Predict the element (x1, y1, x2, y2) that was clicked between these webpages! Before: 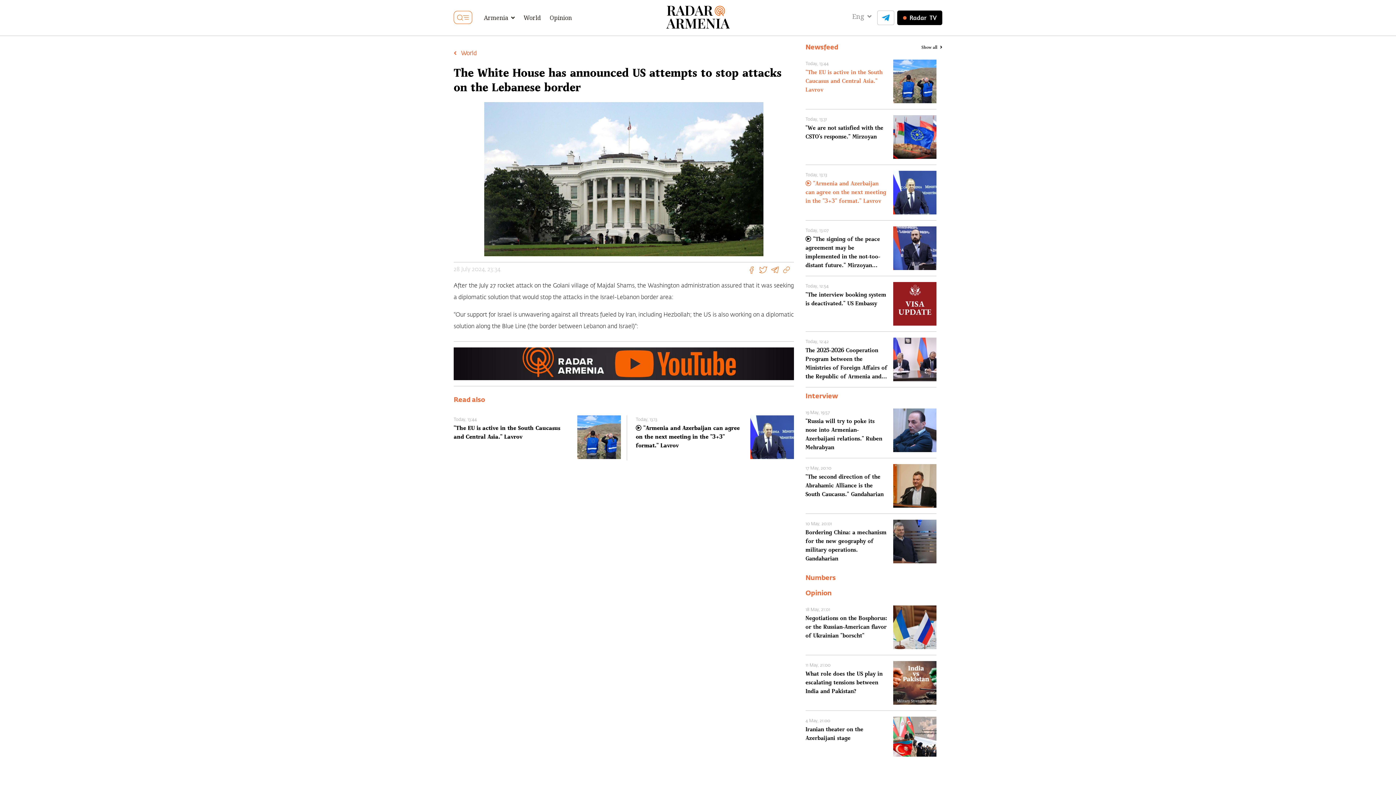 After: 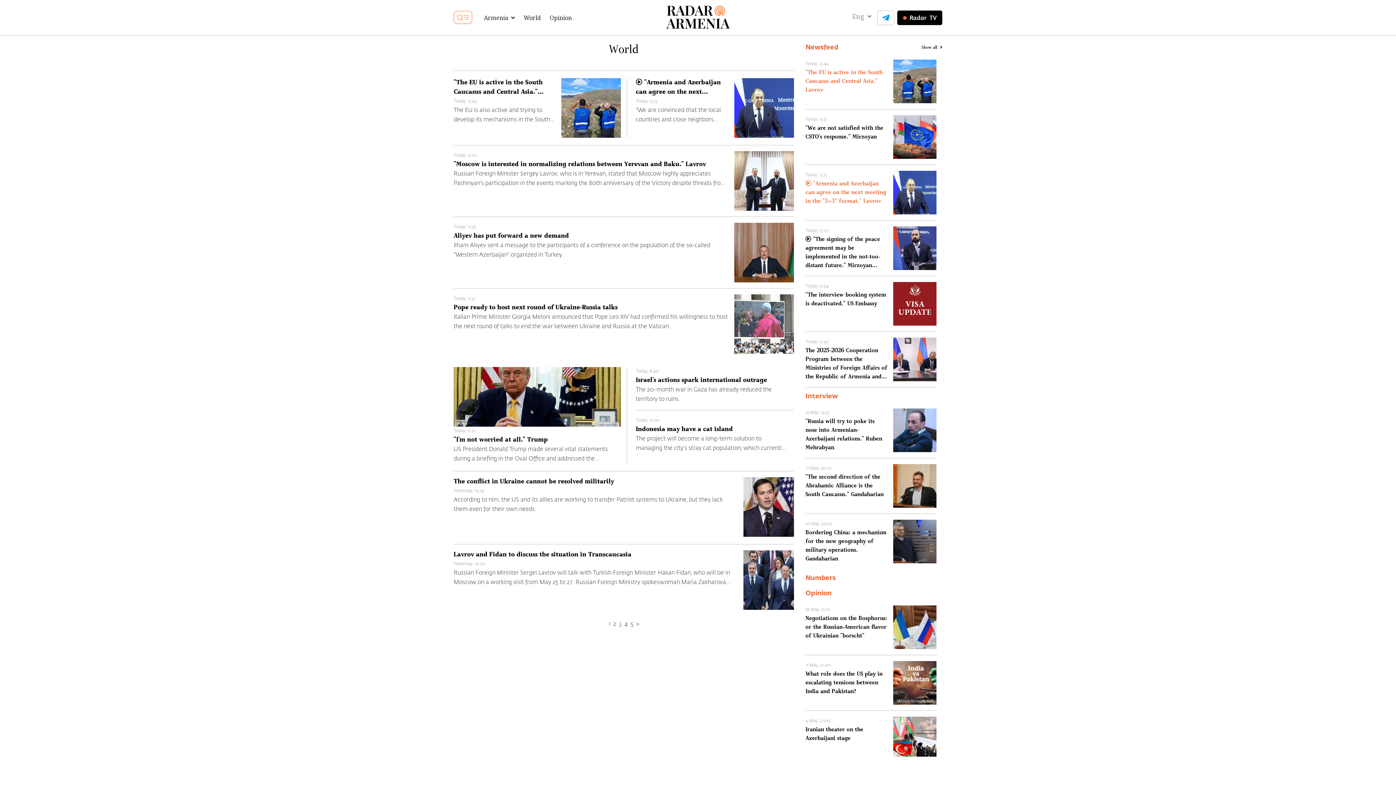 Action: label: World bbox: (523, 13, 541, 22)